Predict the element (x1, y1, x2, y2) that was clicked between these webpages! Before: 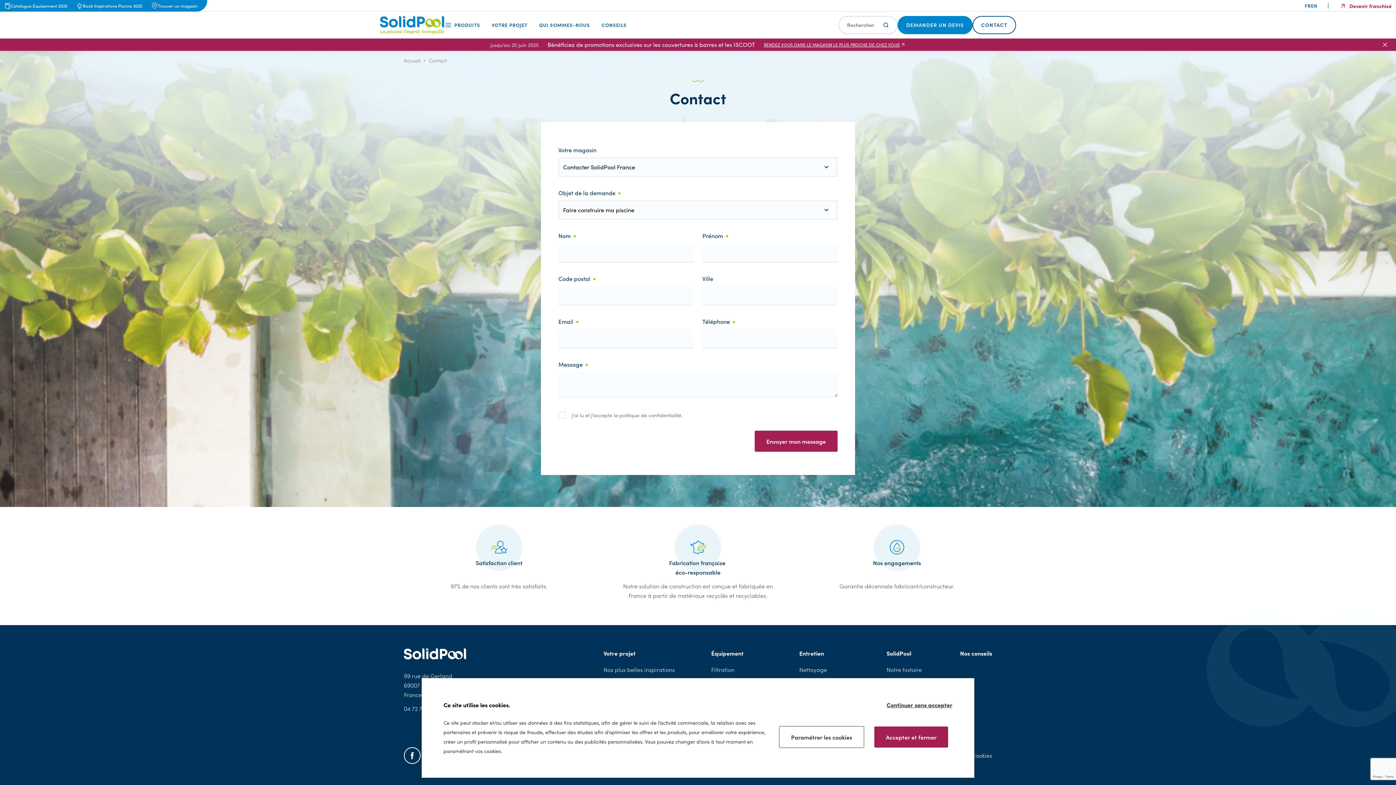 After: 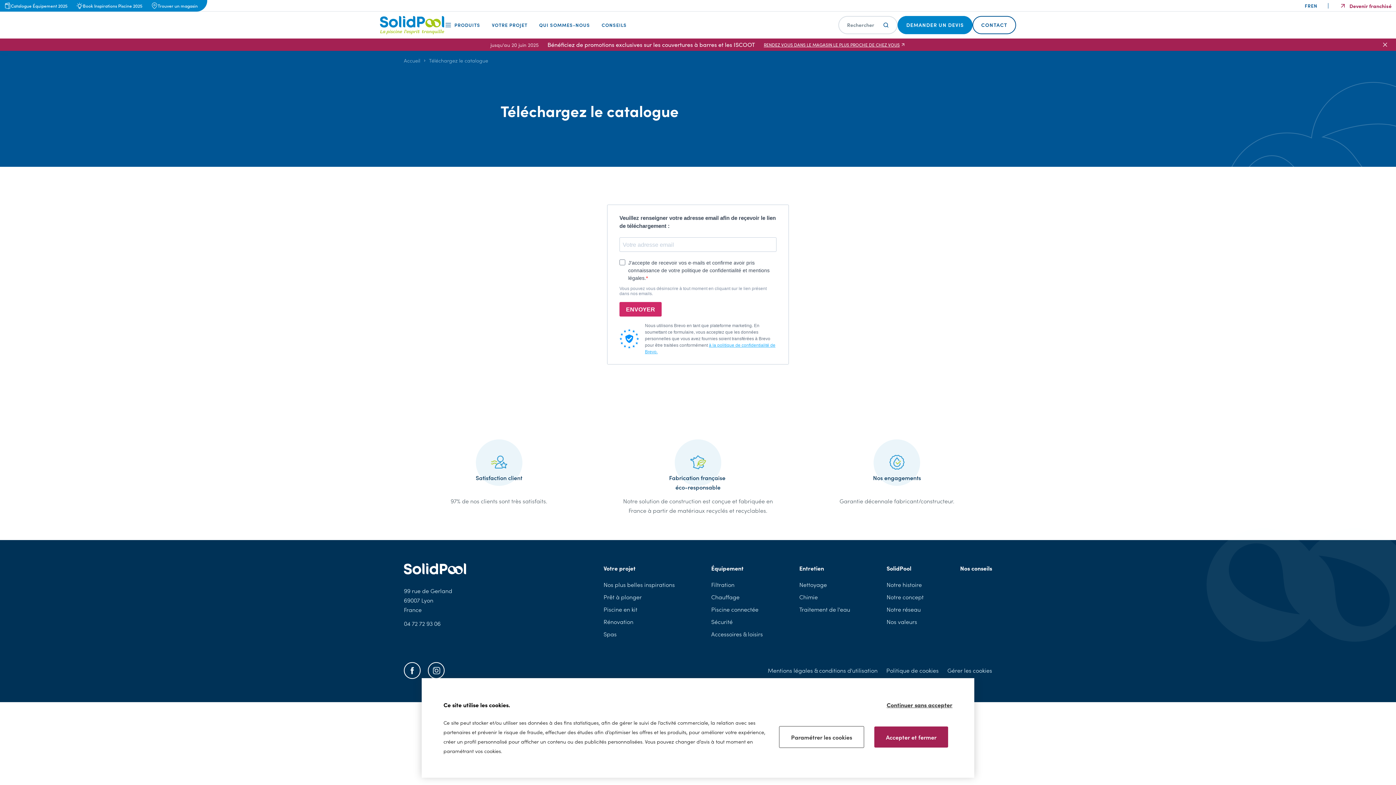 Action: label: Catalogue Équipement 2025 bbox: (0, 0, 72, 11)